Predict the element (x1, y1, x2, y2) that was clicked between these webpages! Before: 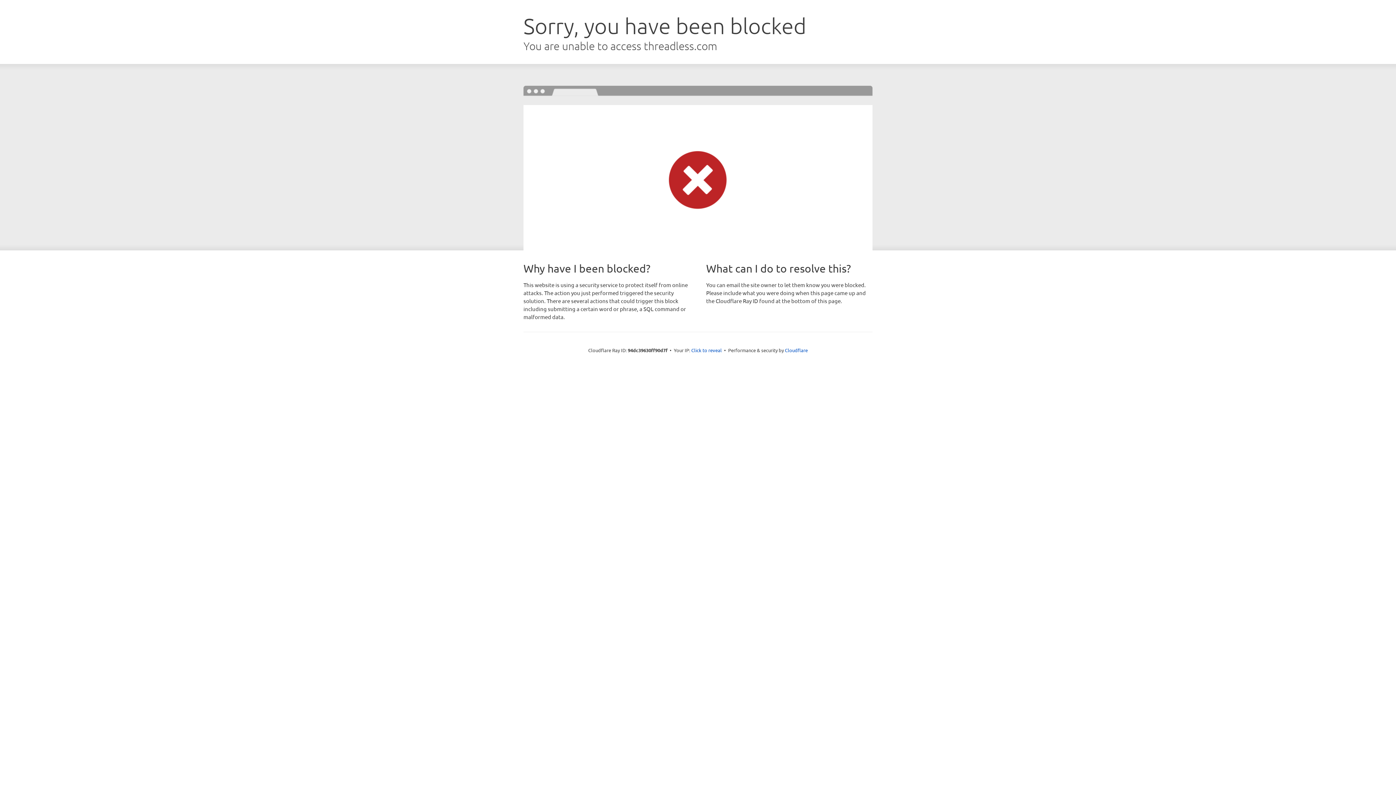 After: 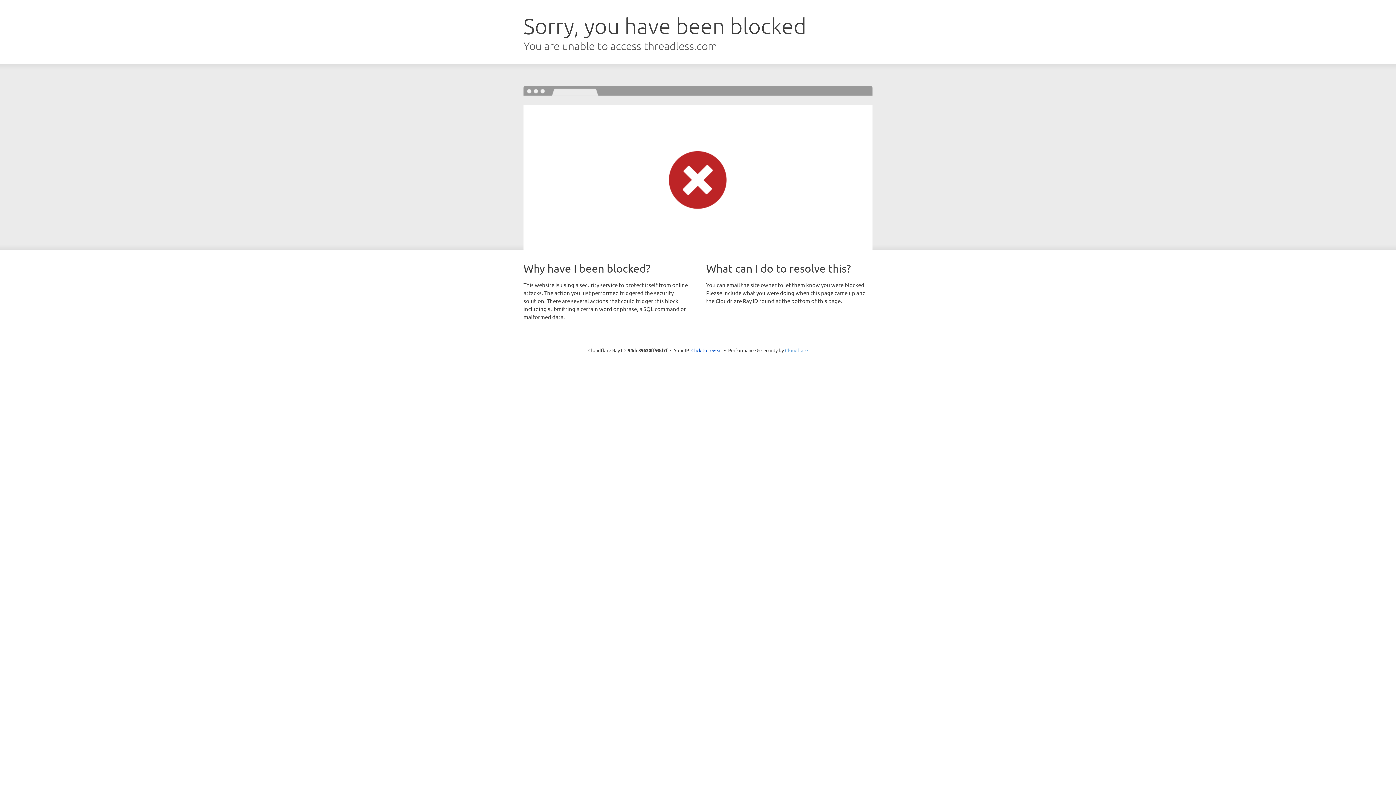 Action: label: Cloudflare bbox: (785, 347, 808, 353)